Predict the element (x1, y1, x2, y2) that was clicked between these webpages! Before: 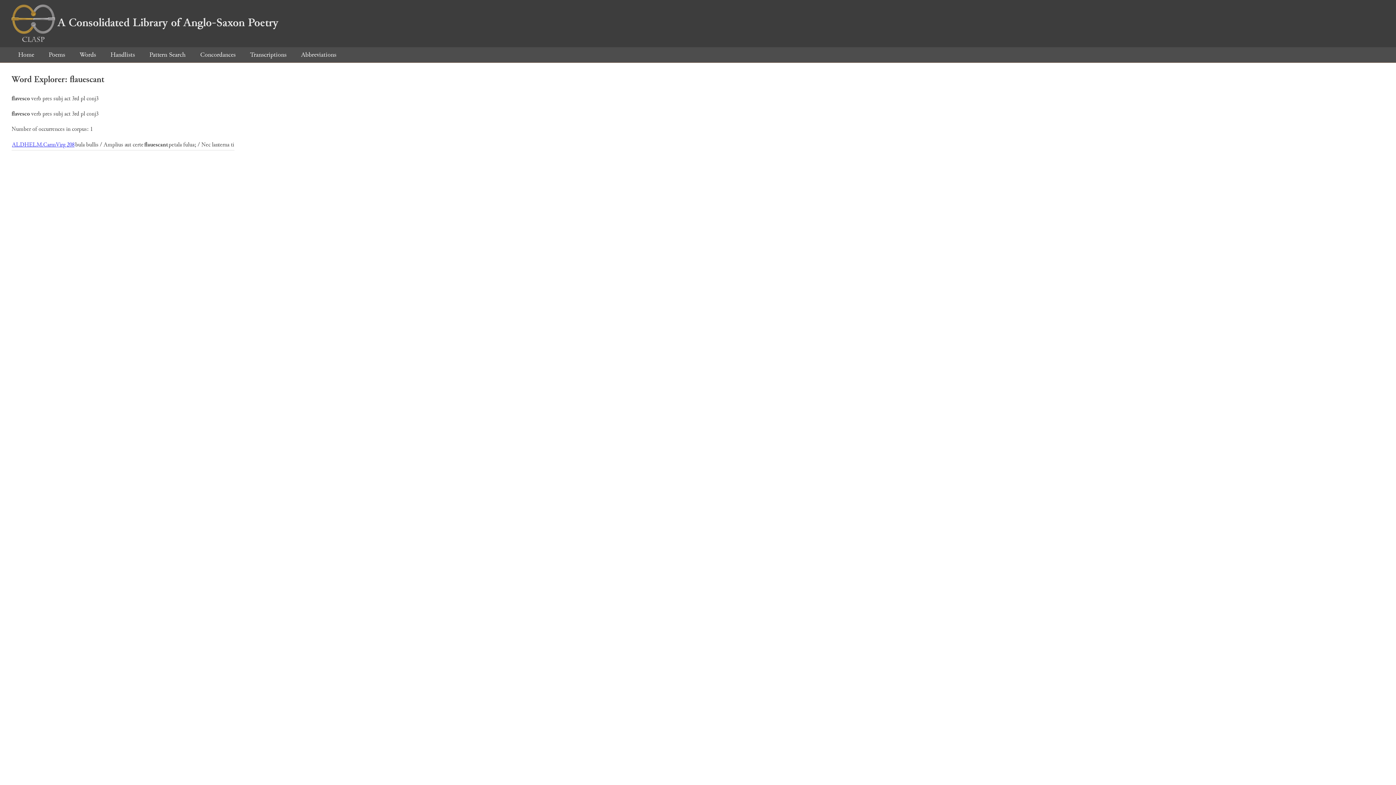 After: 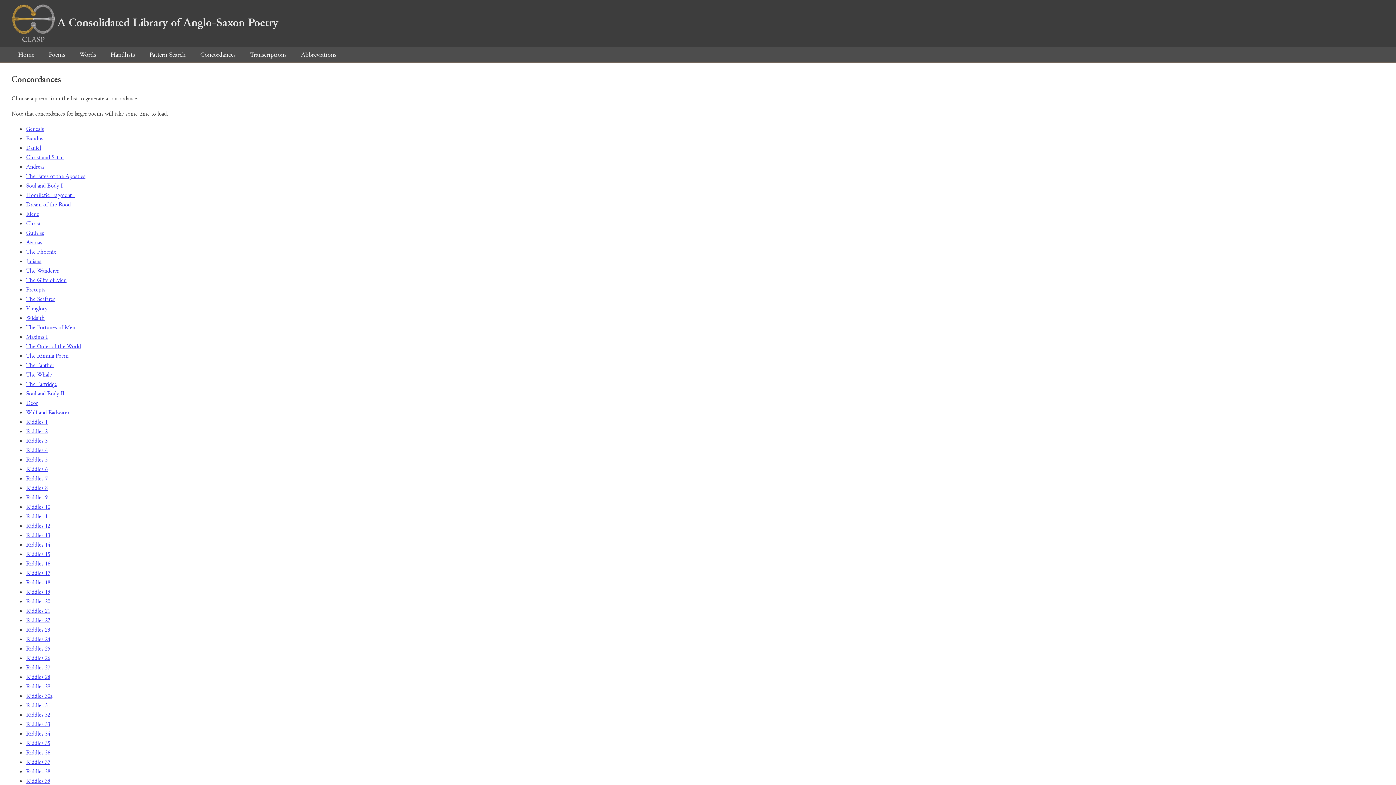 Action: label: Concordances bbox: (193, 50, 242, 59)